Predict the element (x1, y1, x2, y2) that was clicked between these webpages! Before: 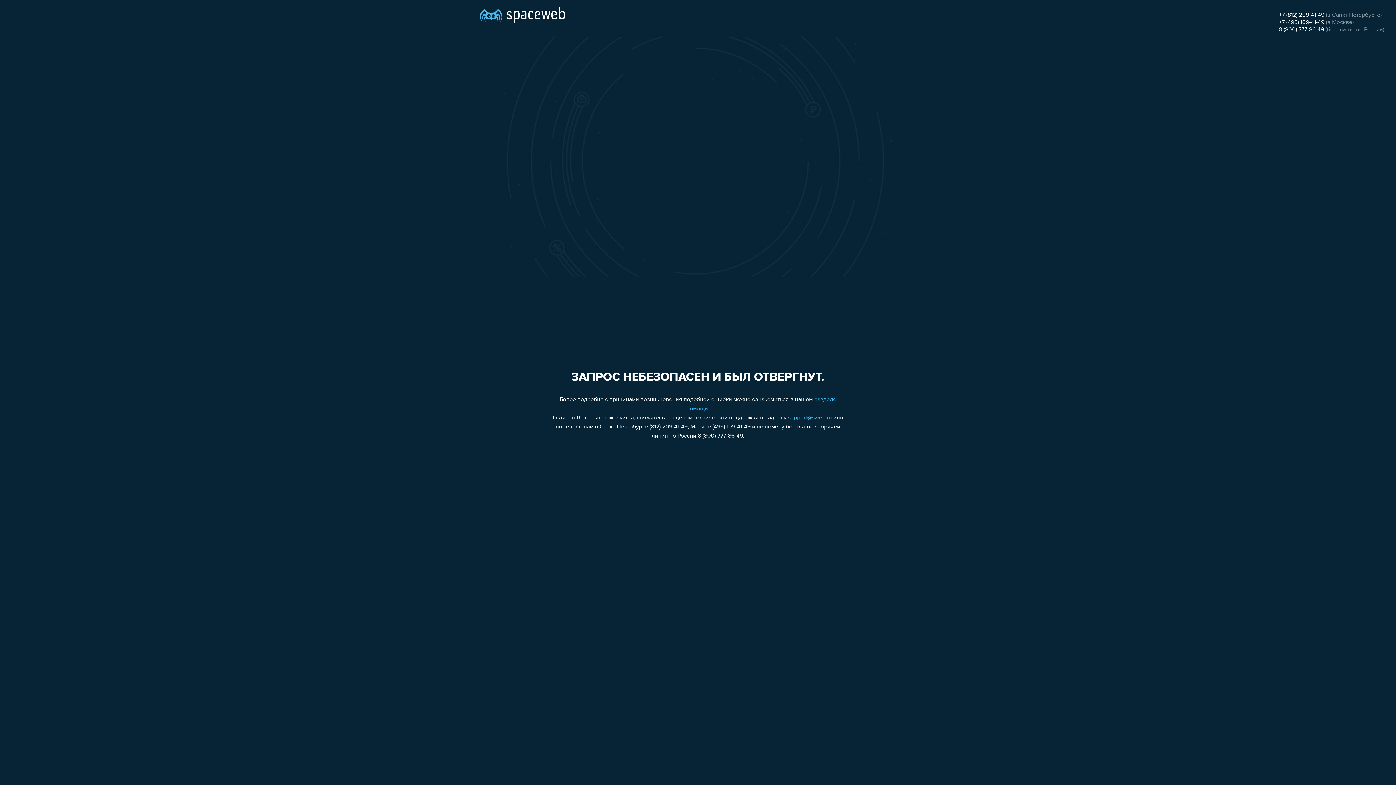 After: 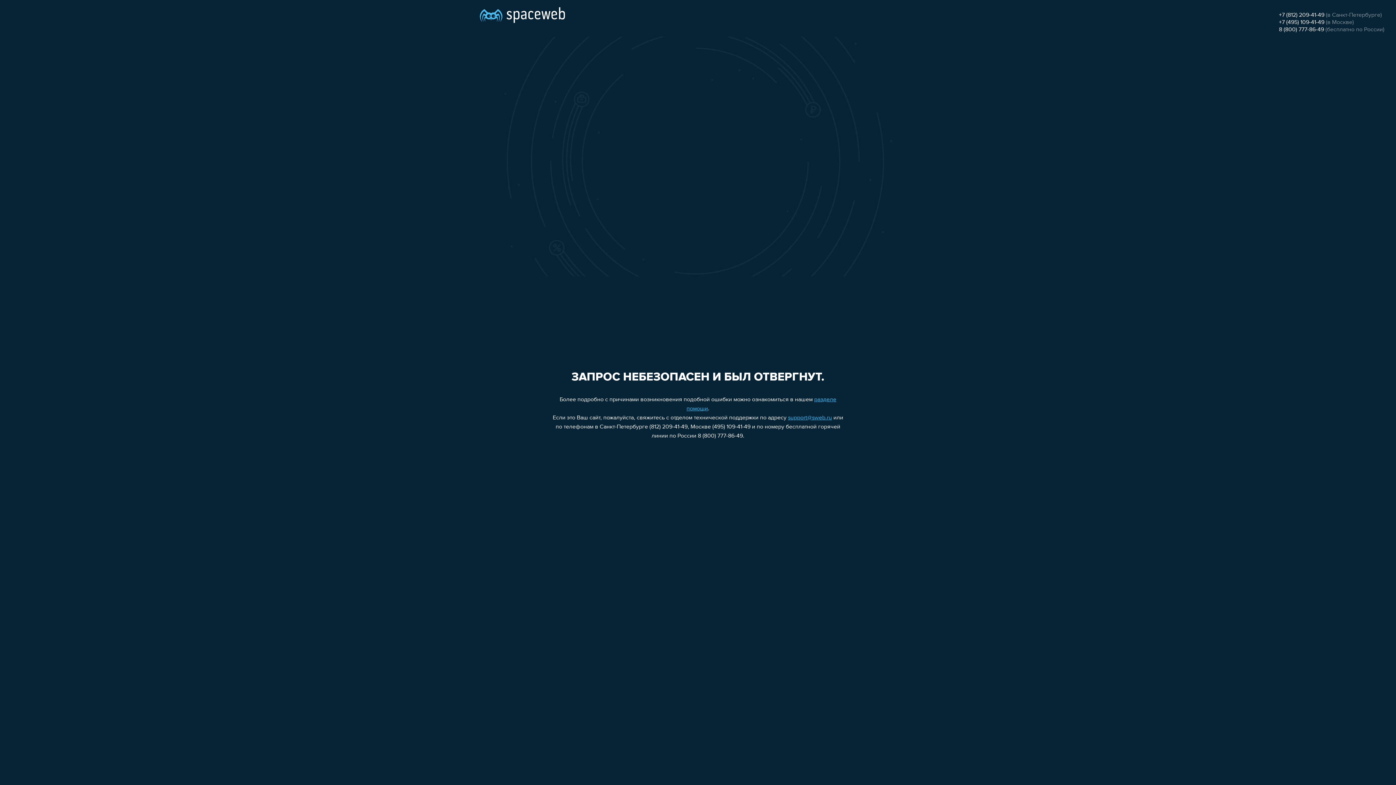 Action: bbox: (788, 415, 832, 421) label: support@sweb.ru